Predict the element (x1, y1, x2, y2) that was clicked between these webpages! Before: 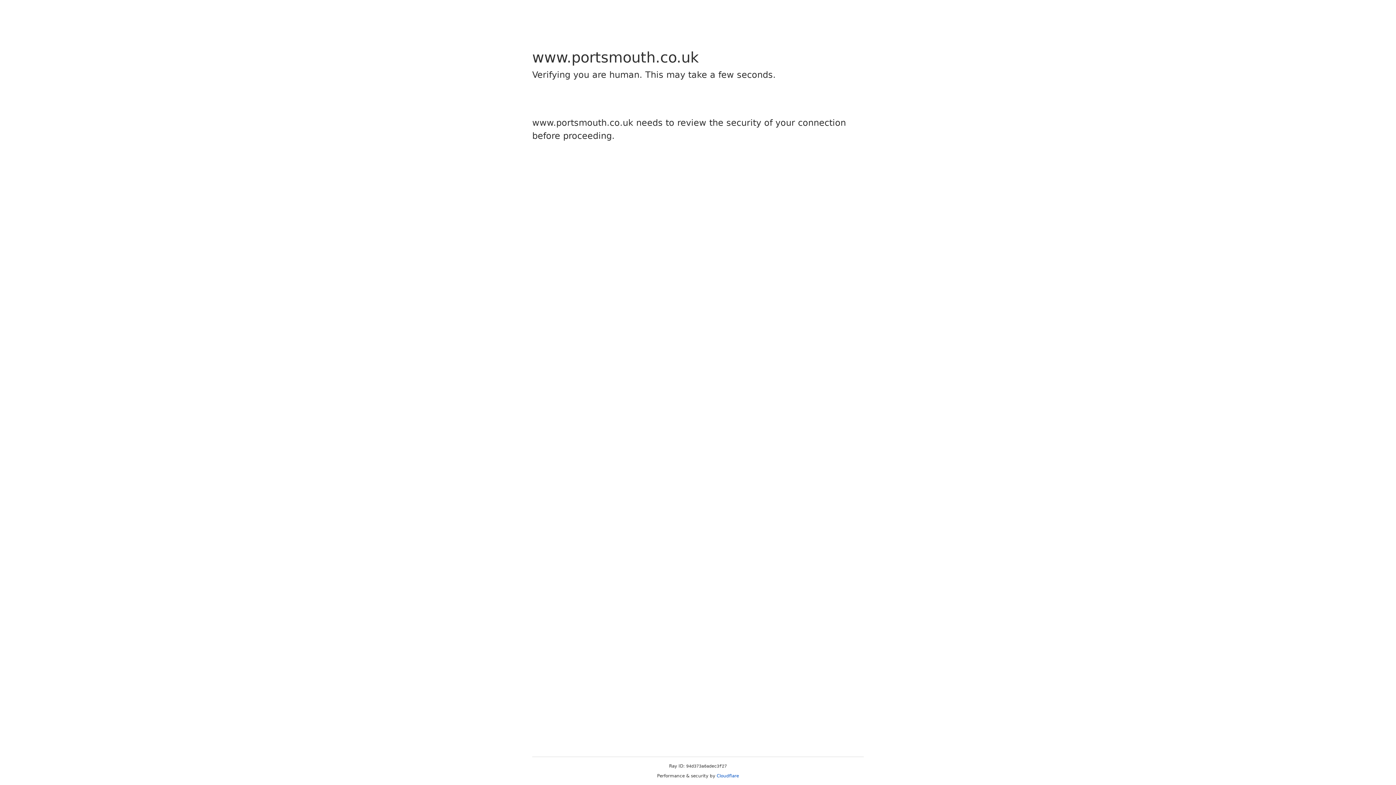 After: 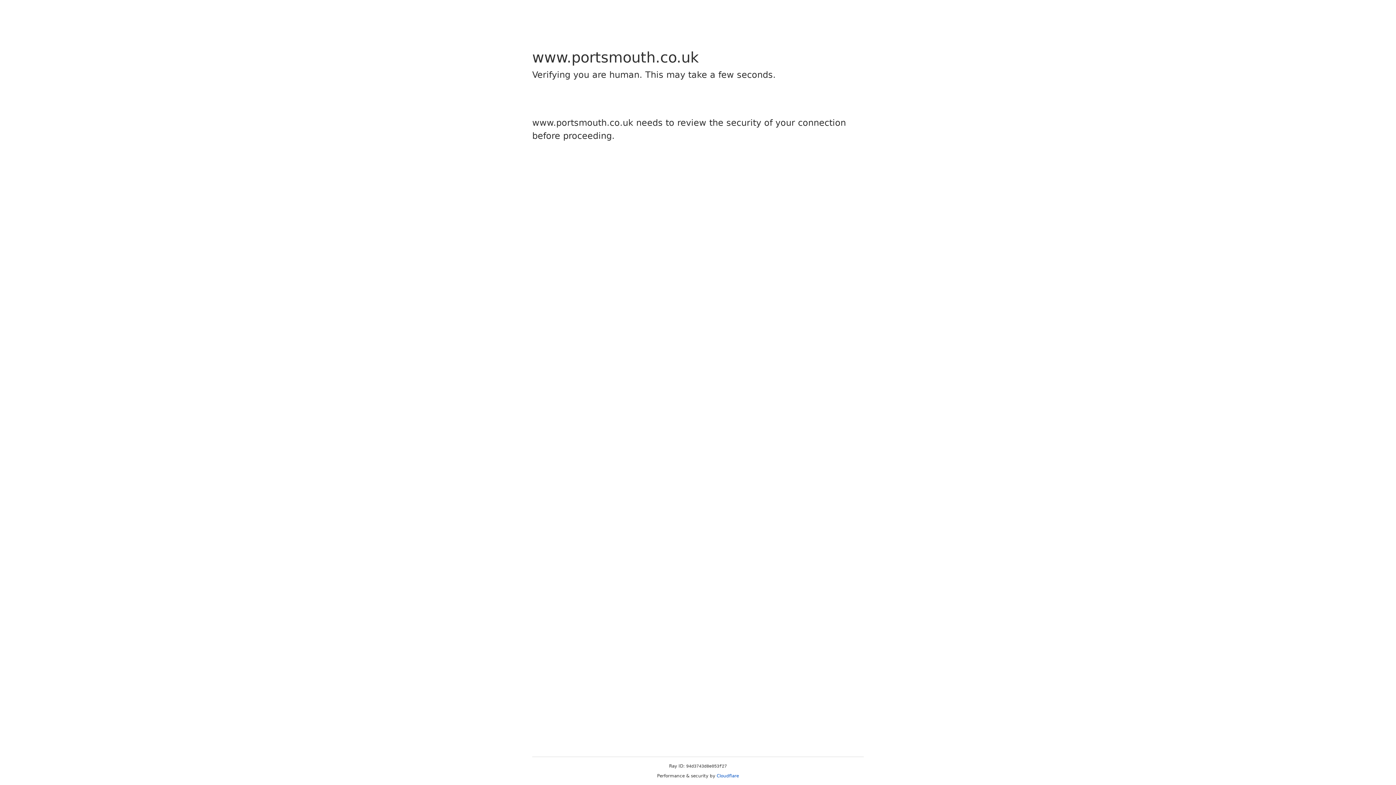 Action: label: Cloudflare bbox: (716, 773, 739, 778)